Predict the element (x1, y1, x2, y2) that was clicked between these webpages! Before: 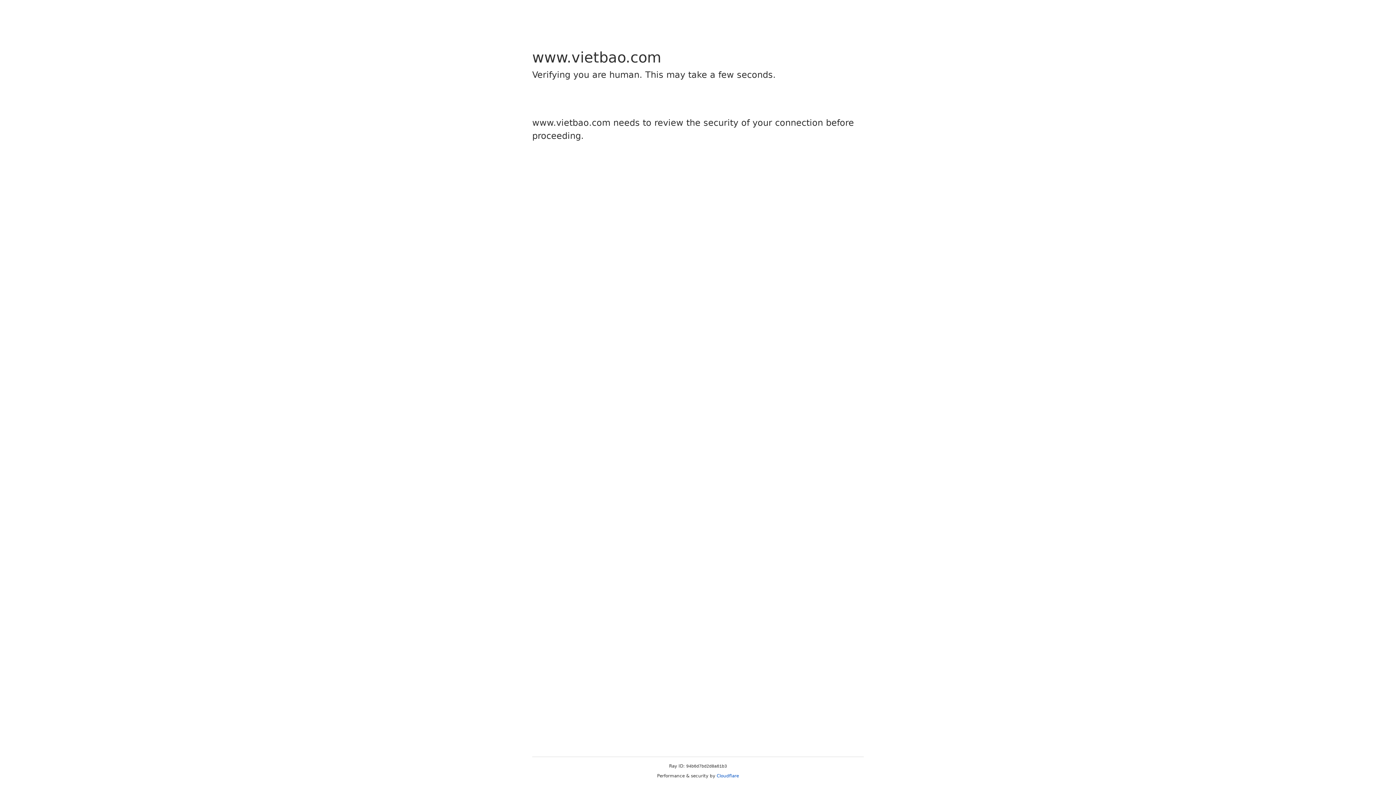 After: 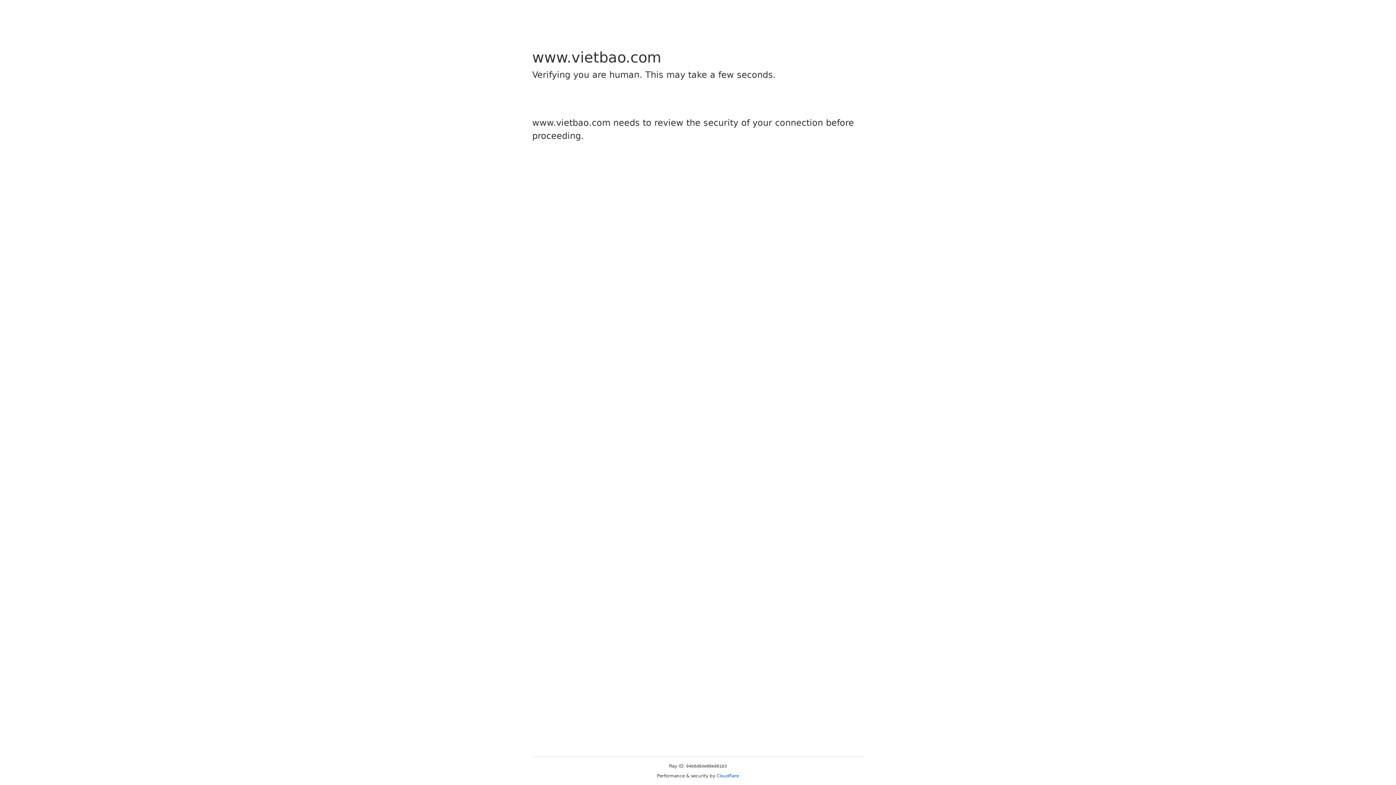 Action: bbox: (716, 773, 739, 778) label: Cloudflare